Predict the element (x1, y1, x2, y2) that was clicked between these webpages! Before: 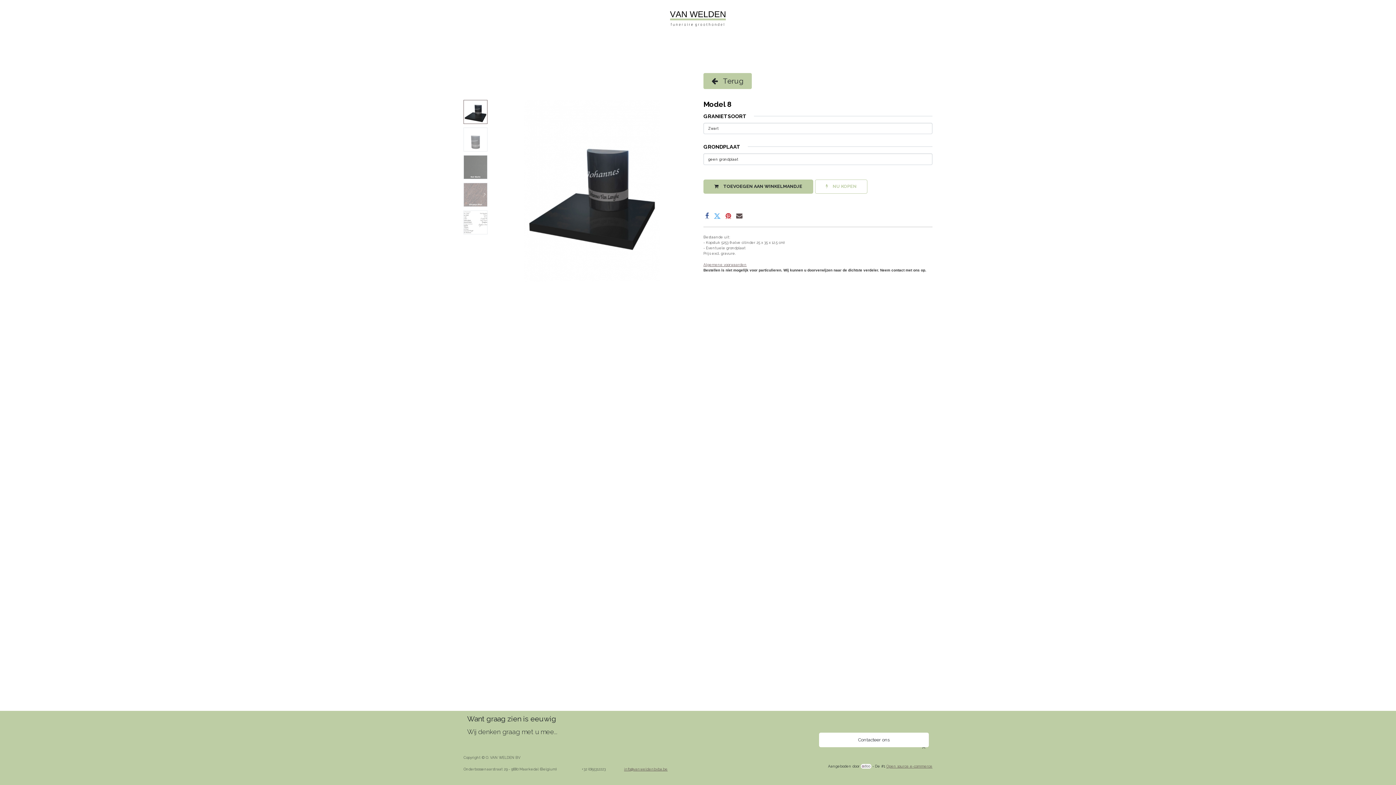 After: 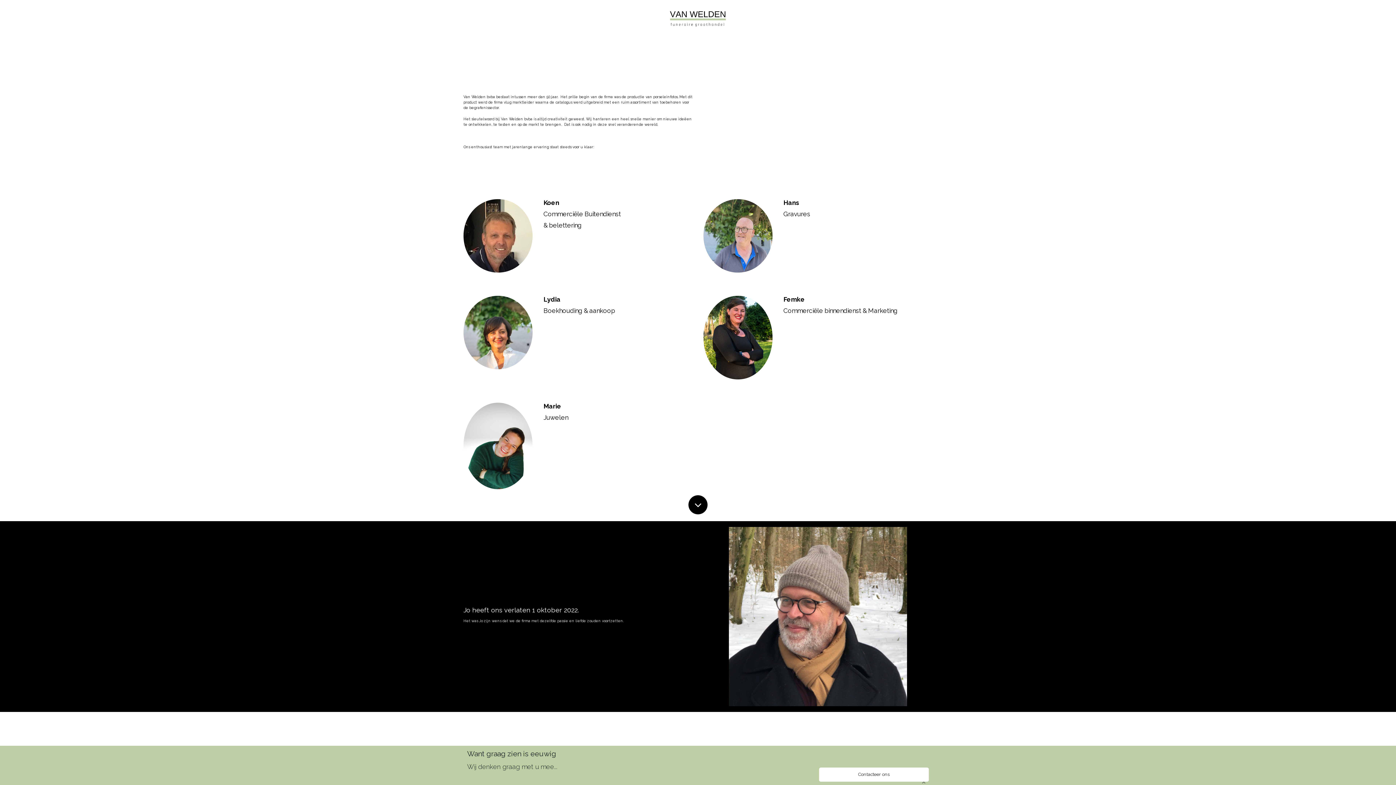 Action: label: Wie zijn wij bbox: (685, 40, 734, 57)